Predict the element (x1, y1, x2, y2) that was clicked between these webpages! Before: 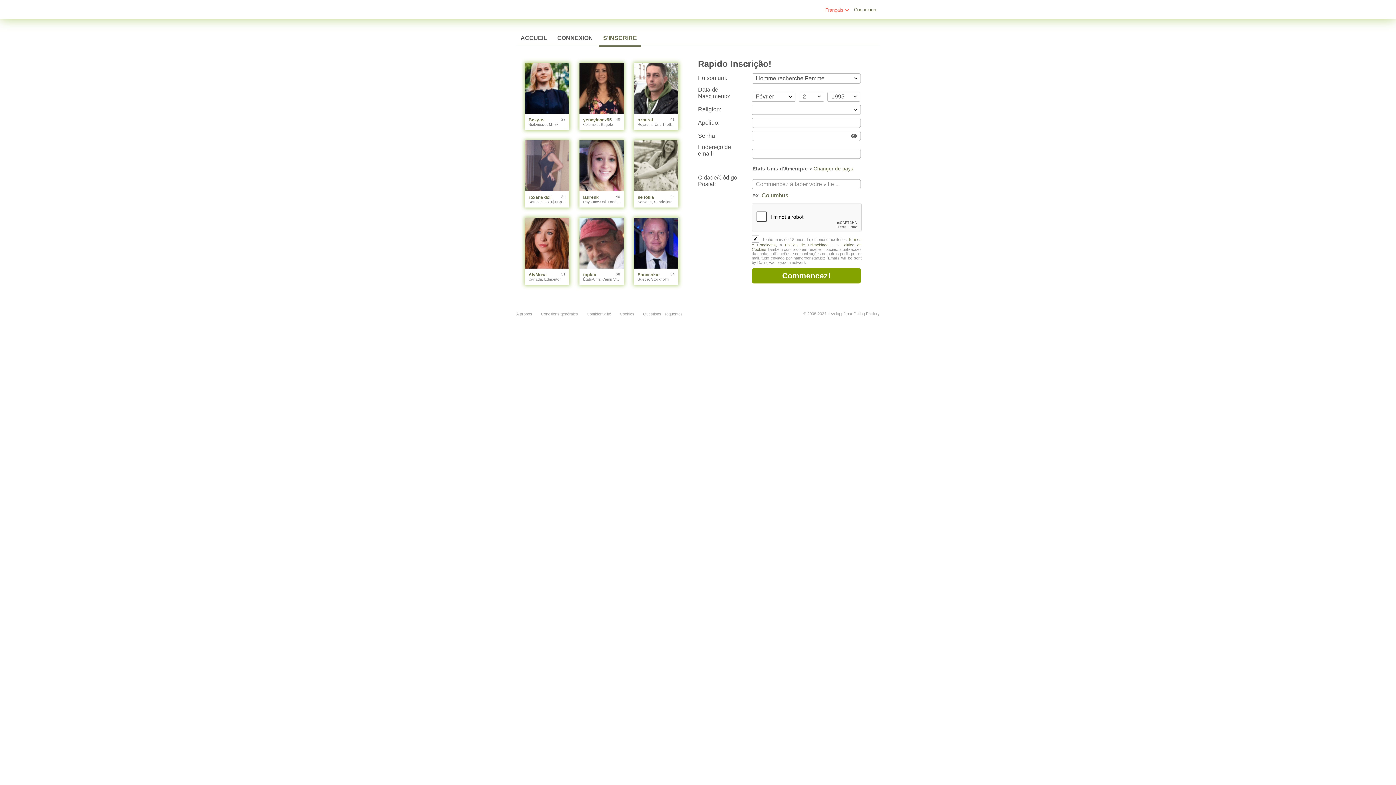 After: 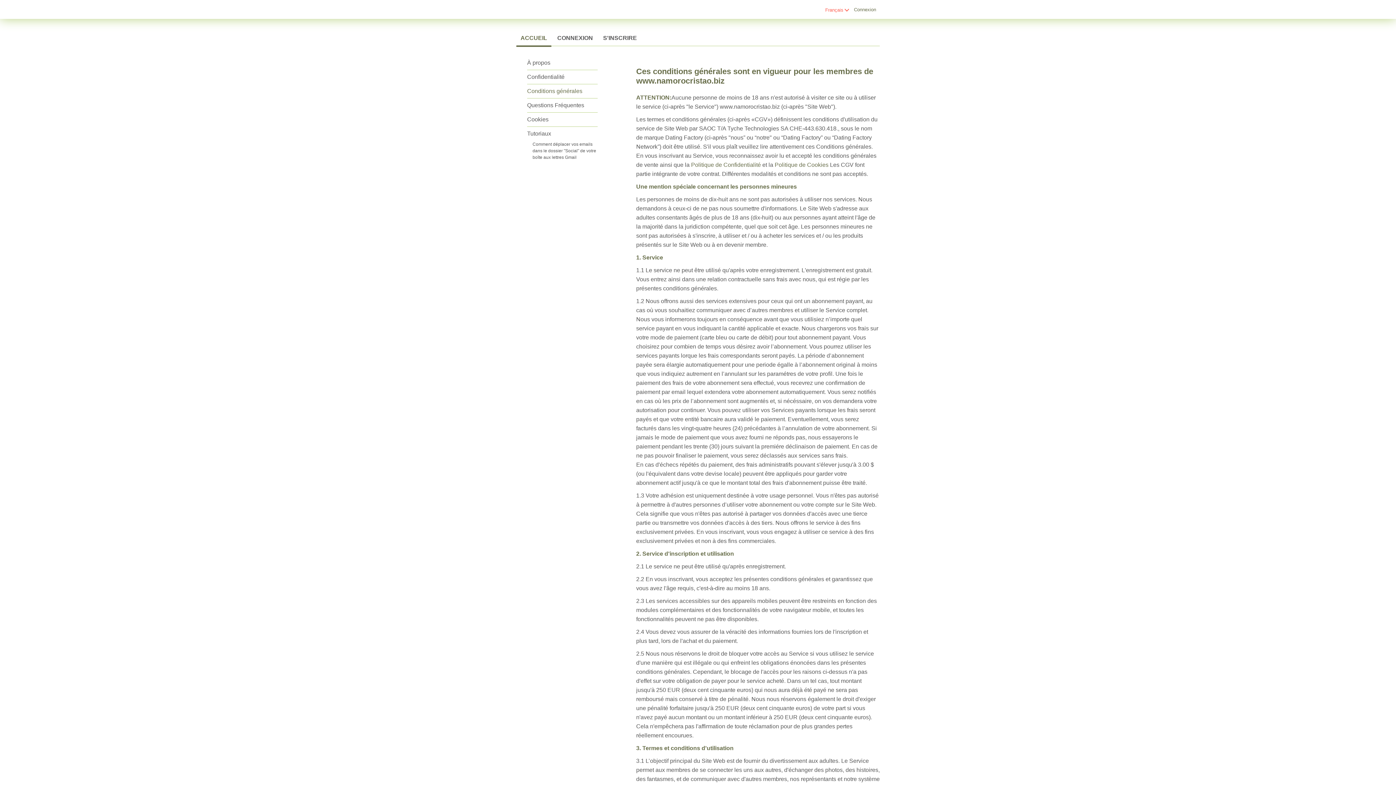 Action: bbox: (541, 312, 578, 316) label: Conditions générales